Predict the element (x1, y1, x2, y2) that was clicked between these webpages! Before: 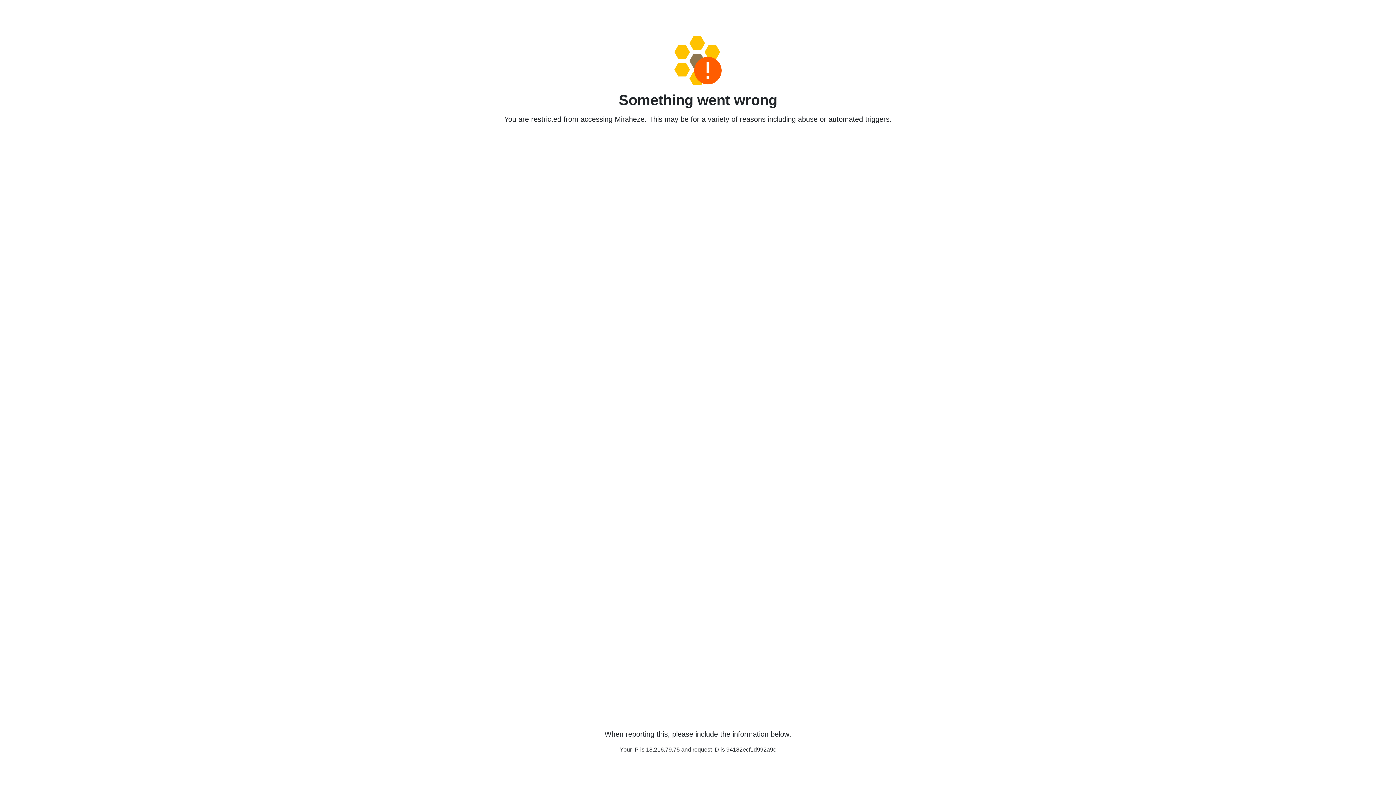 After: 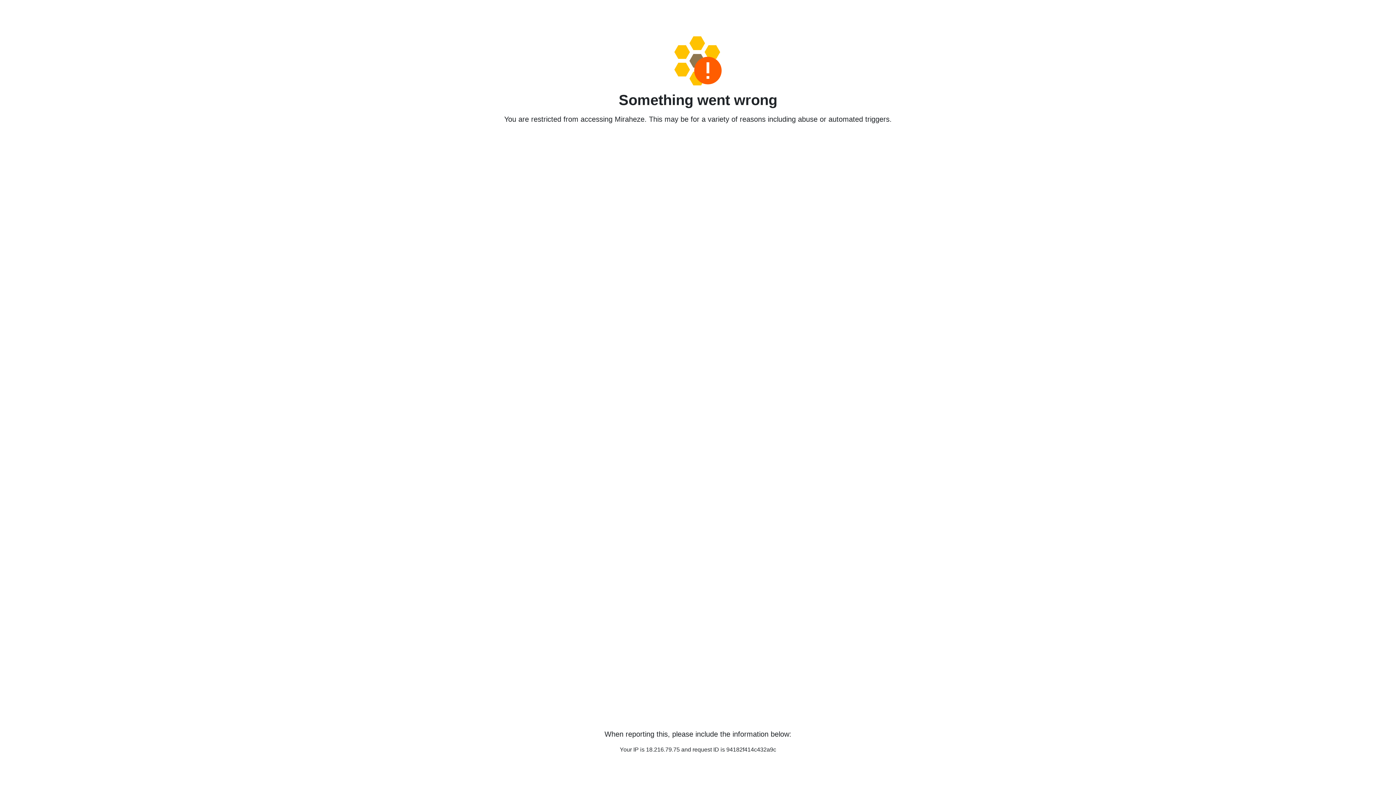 Action: bbox: (458, 36, 938, 85)